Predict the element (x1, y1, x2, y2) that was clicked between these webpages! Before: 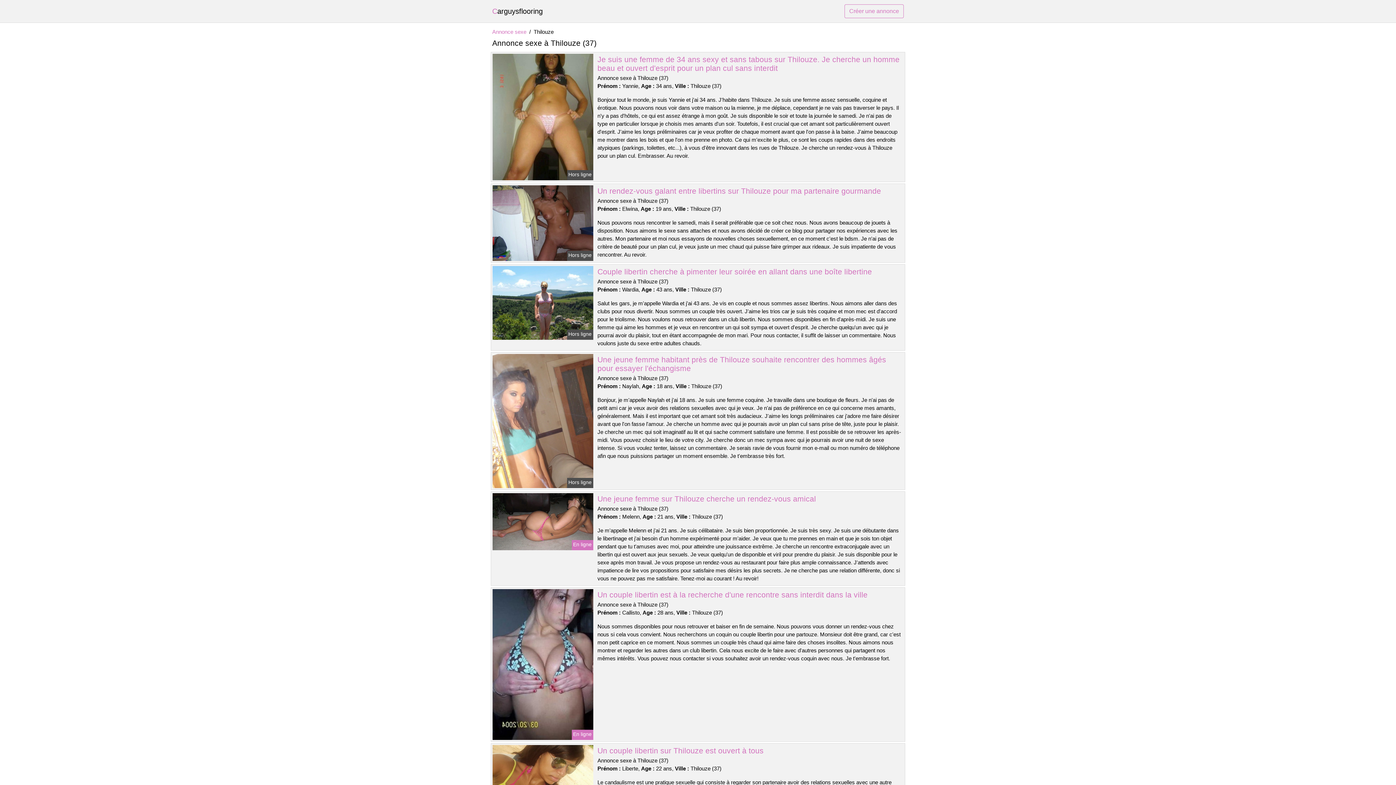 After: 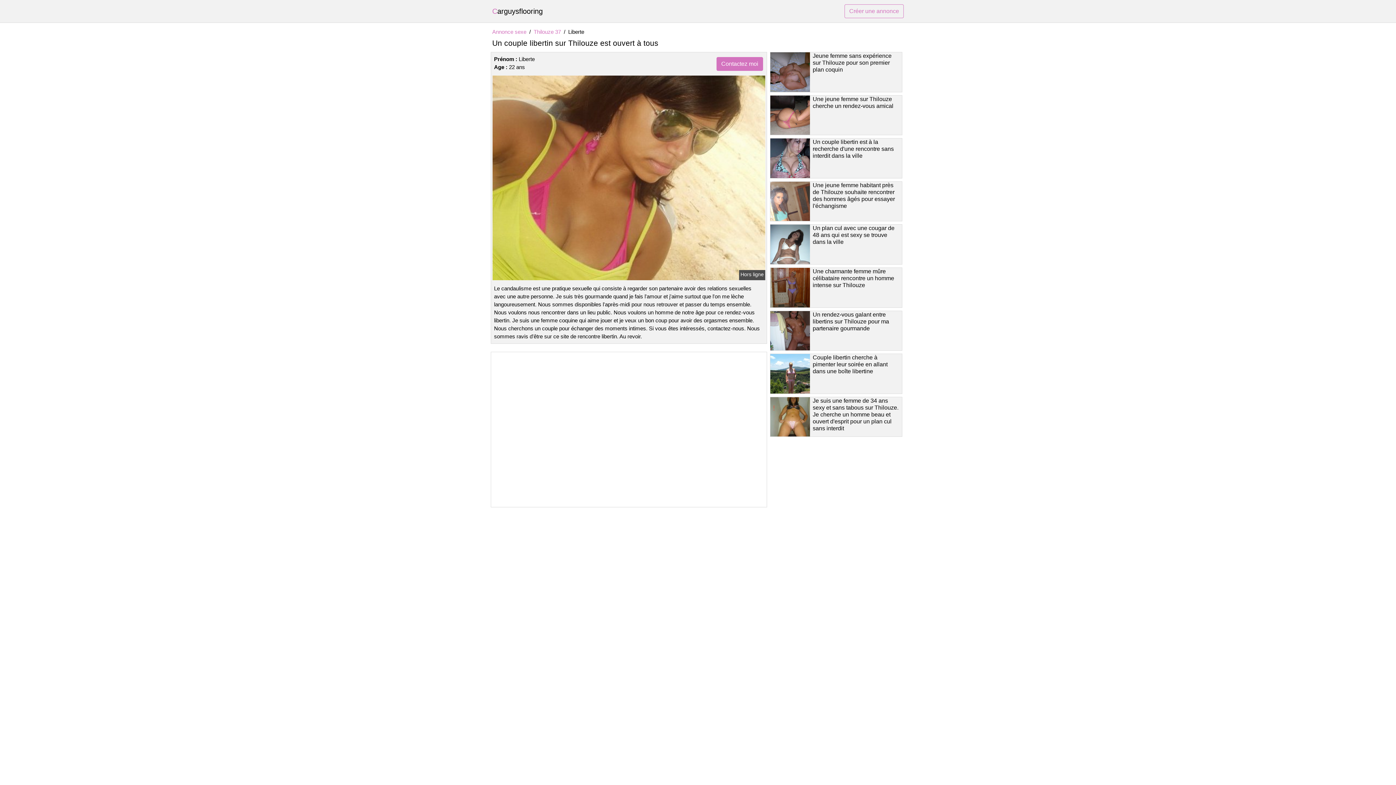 Action: label: Un couple libertin sur Thilouze est ouvert à tous bbox: (597, 746, 763, 755)